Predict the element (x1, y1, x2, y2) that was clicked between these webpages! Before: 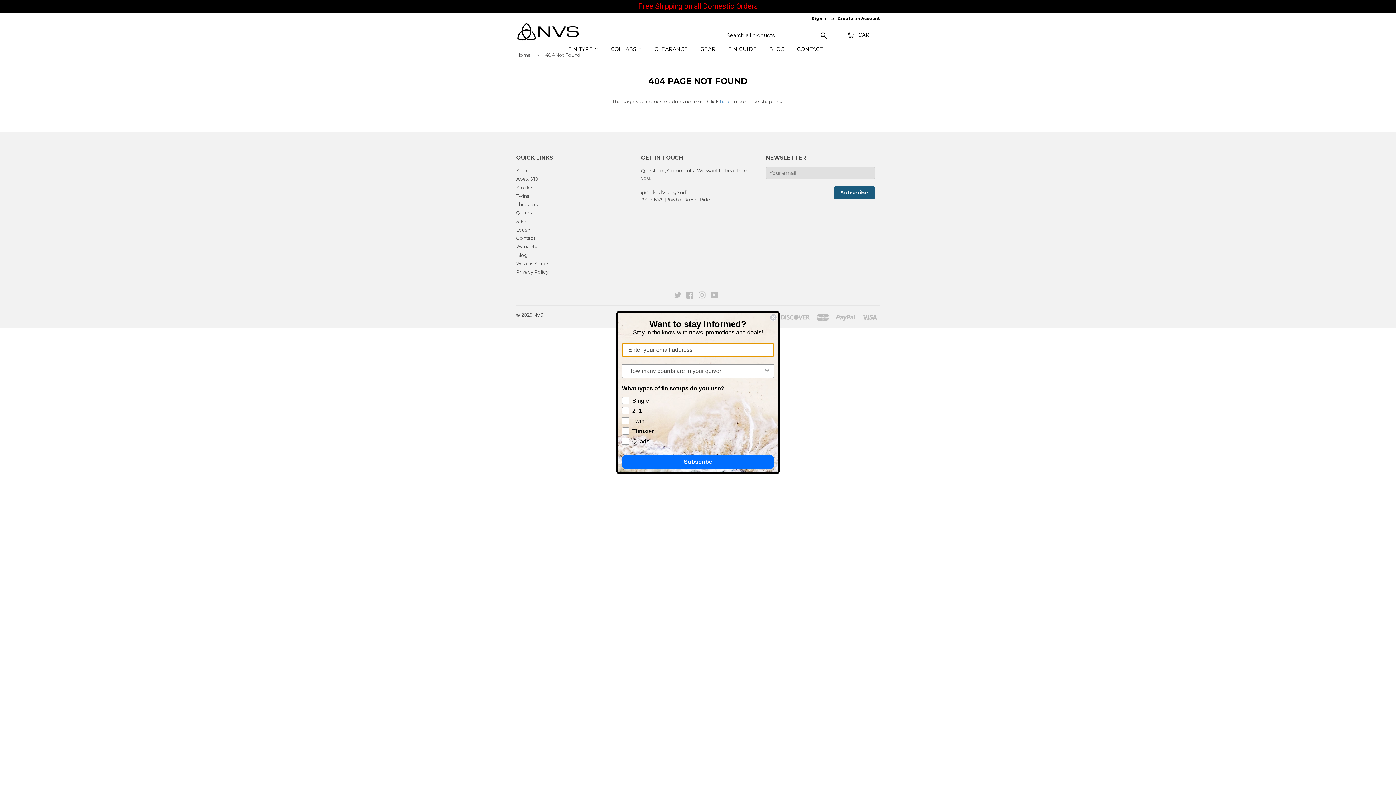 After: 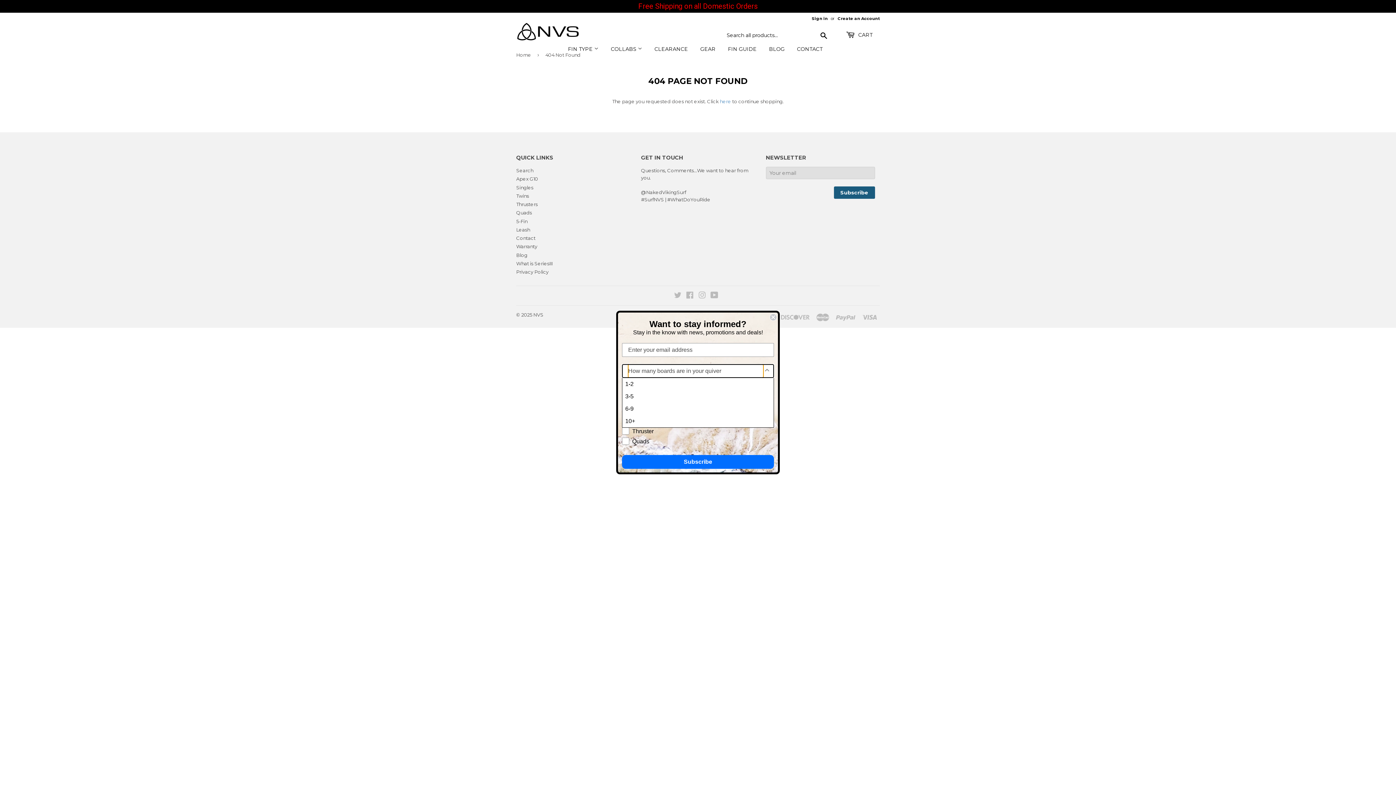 Action: bbox: (763, 364, 770, 377) label: Show Options